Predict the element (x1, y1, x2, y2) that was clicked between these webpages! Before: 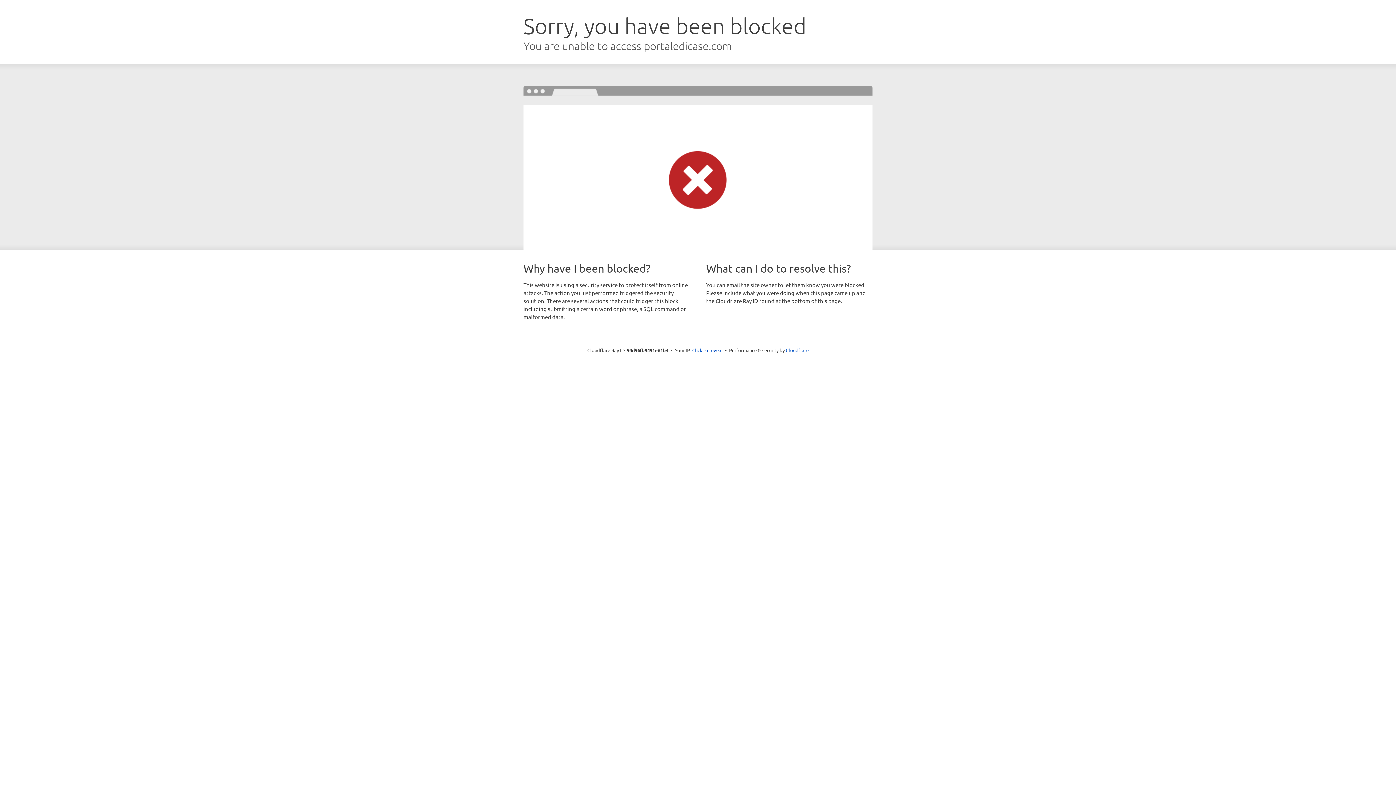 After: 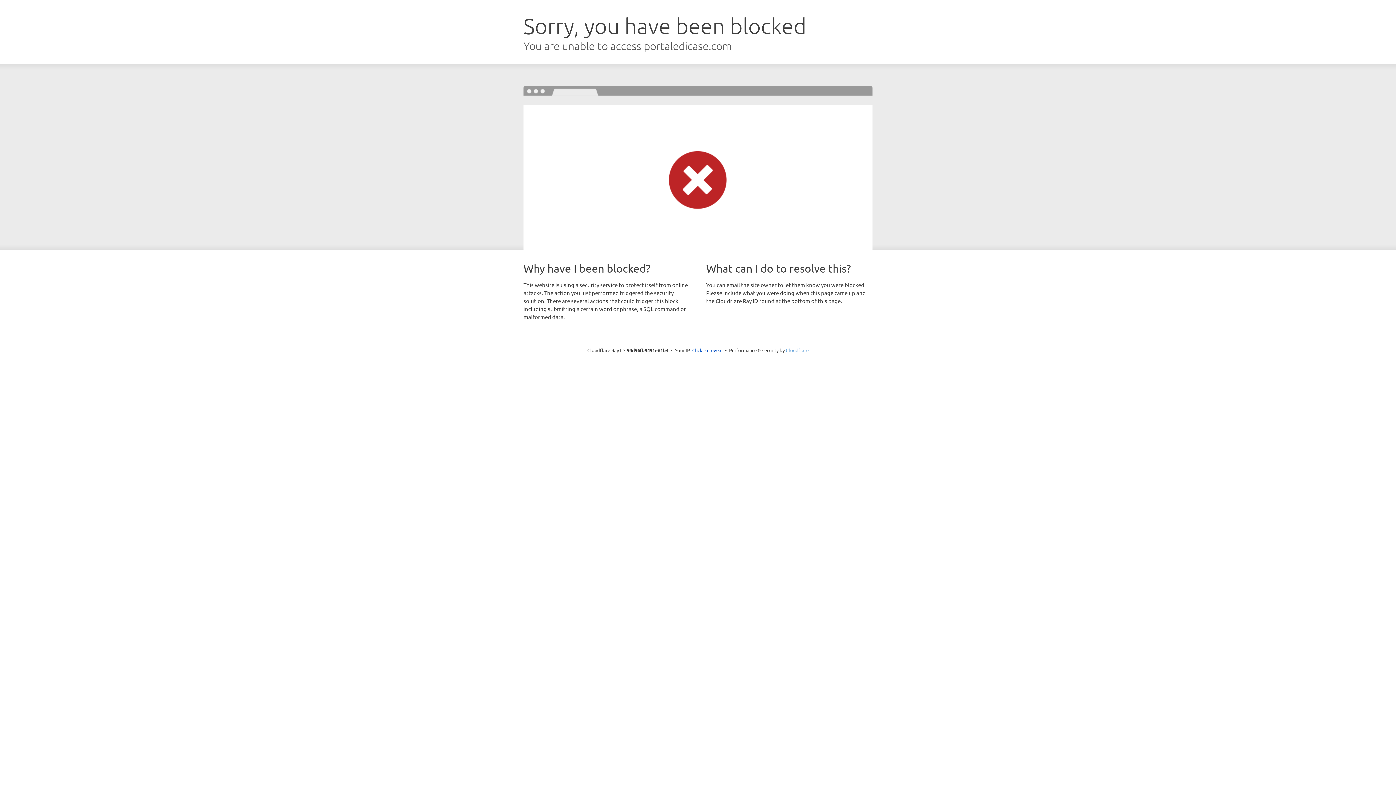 Action: label: Cloudflare bbox: (786, 347, 808, 353)